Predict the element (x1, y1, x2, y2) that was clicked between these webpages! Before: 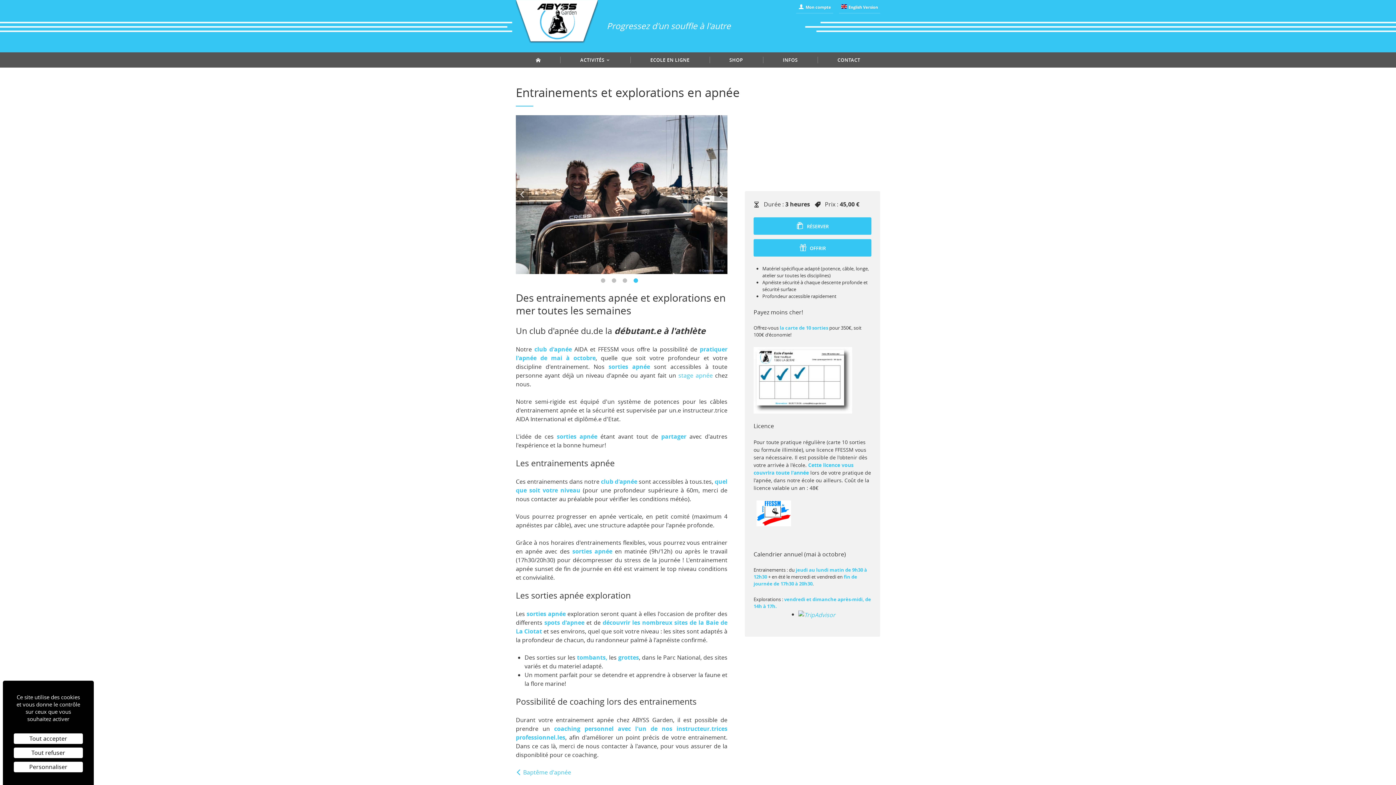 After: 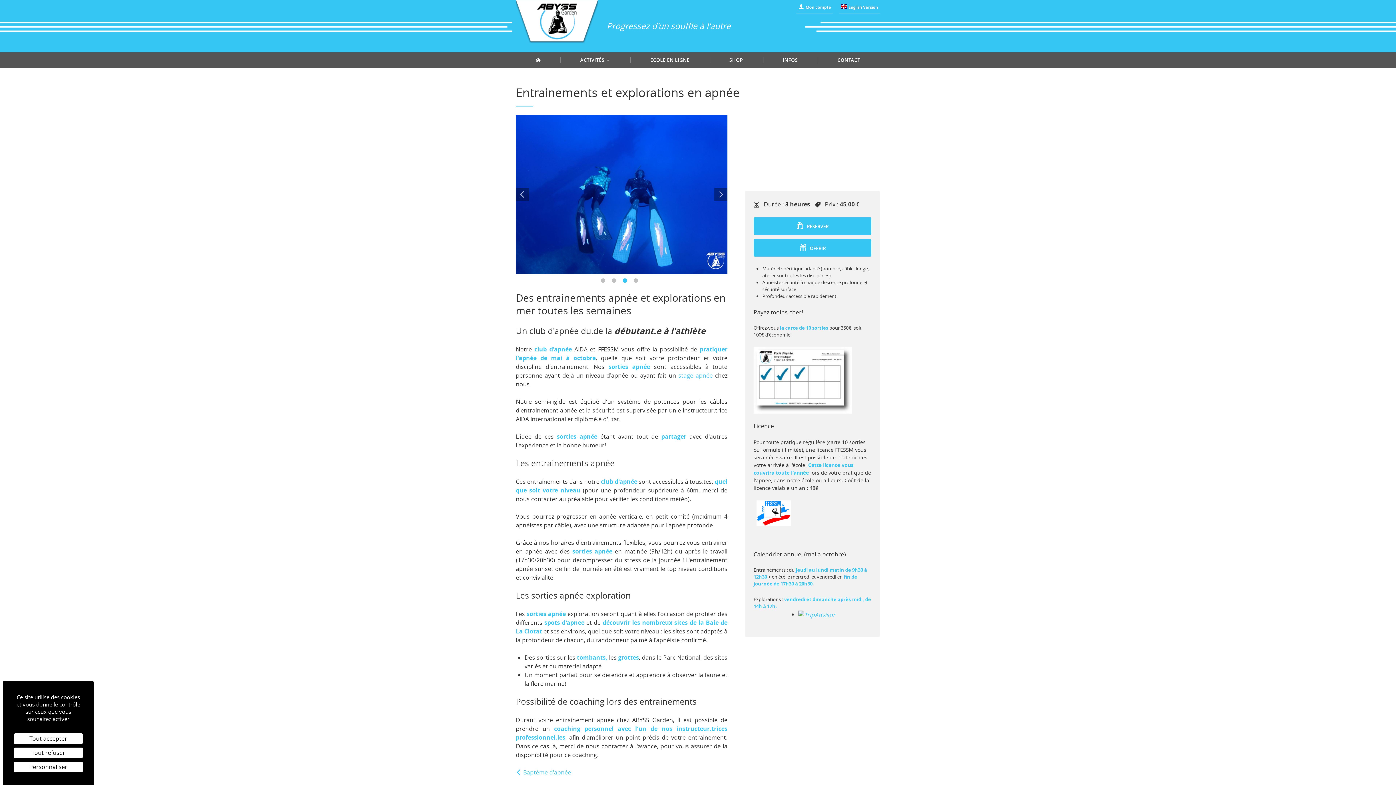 Action: bbox: (622, 278, 631, 287) label: 3 of 4